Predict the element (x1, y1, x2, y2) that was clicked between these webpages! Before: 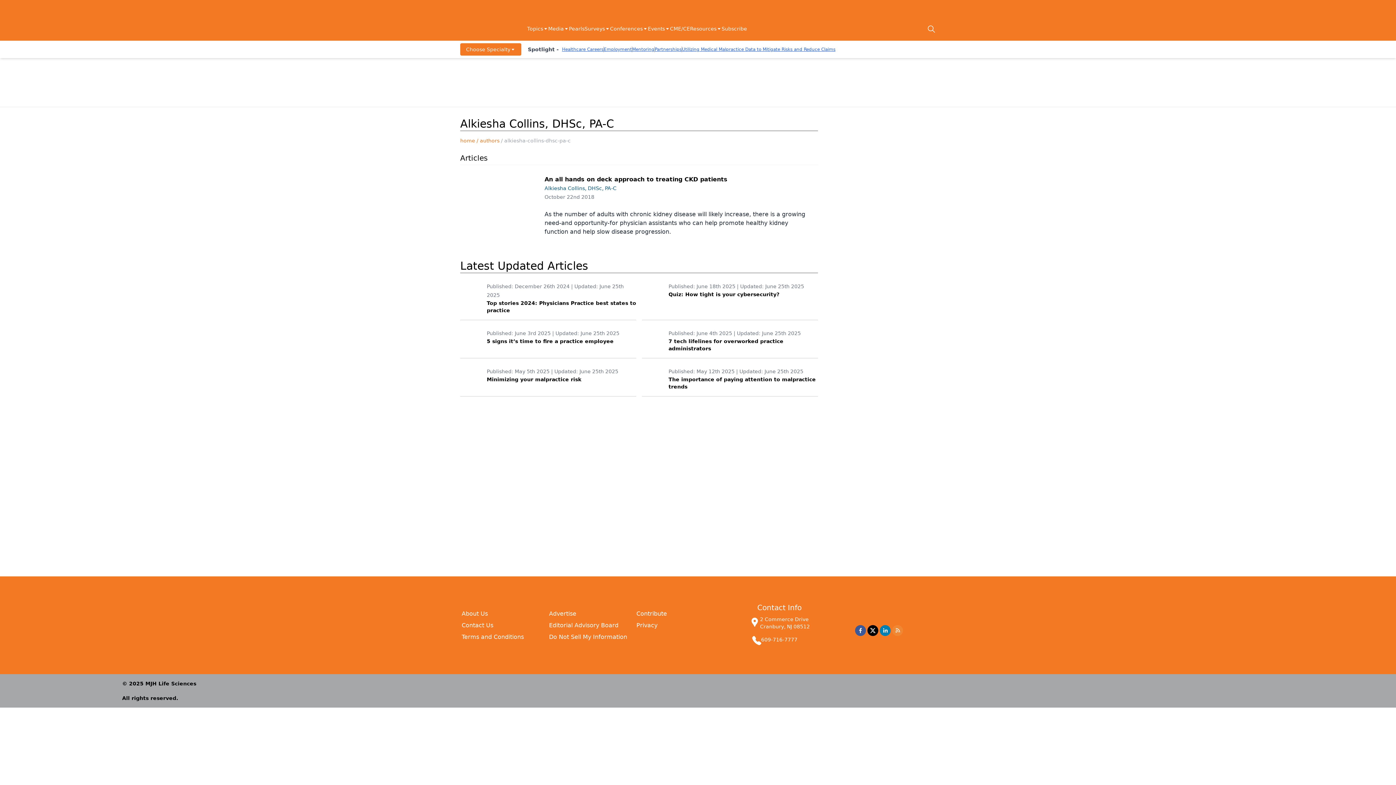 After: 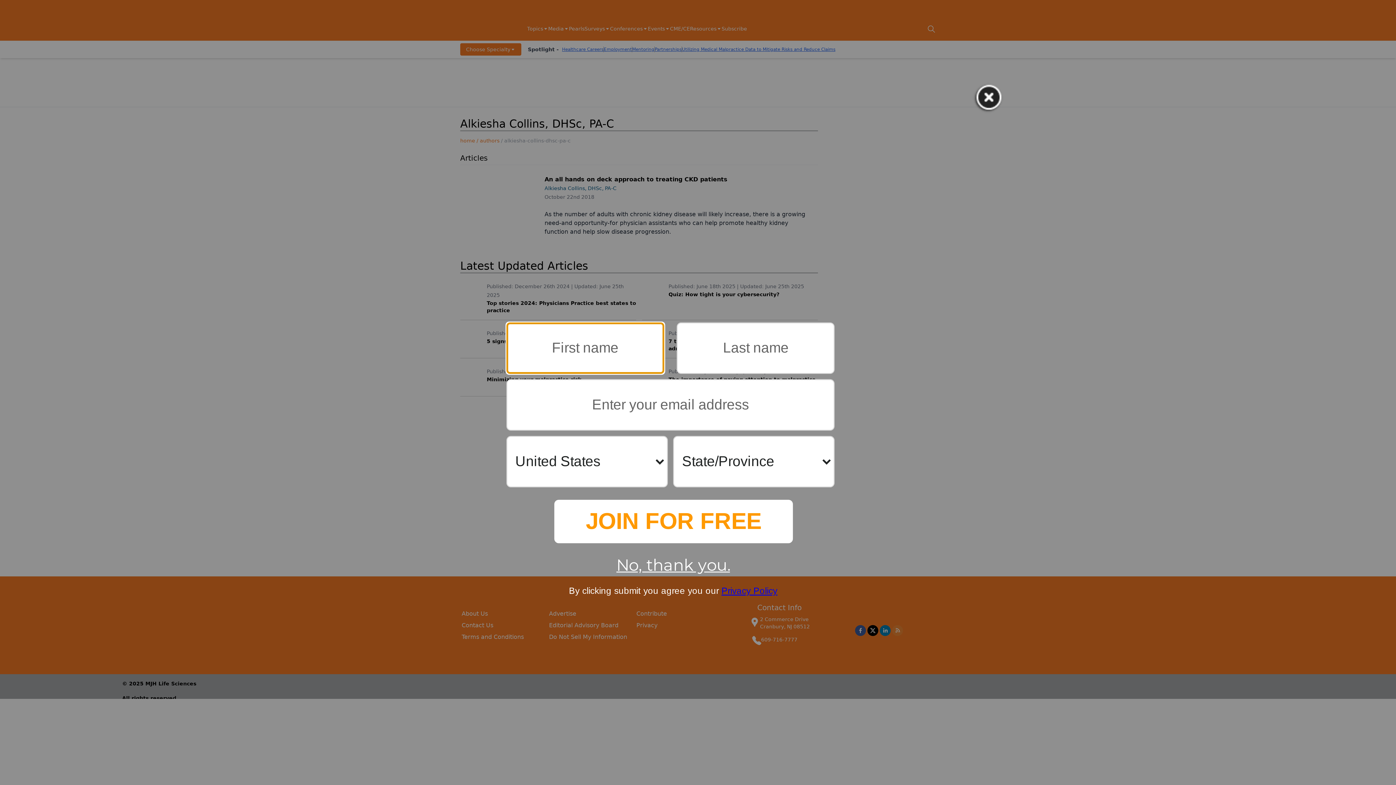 Action: bbox: (584, 25, 610, 33) label: Surveys